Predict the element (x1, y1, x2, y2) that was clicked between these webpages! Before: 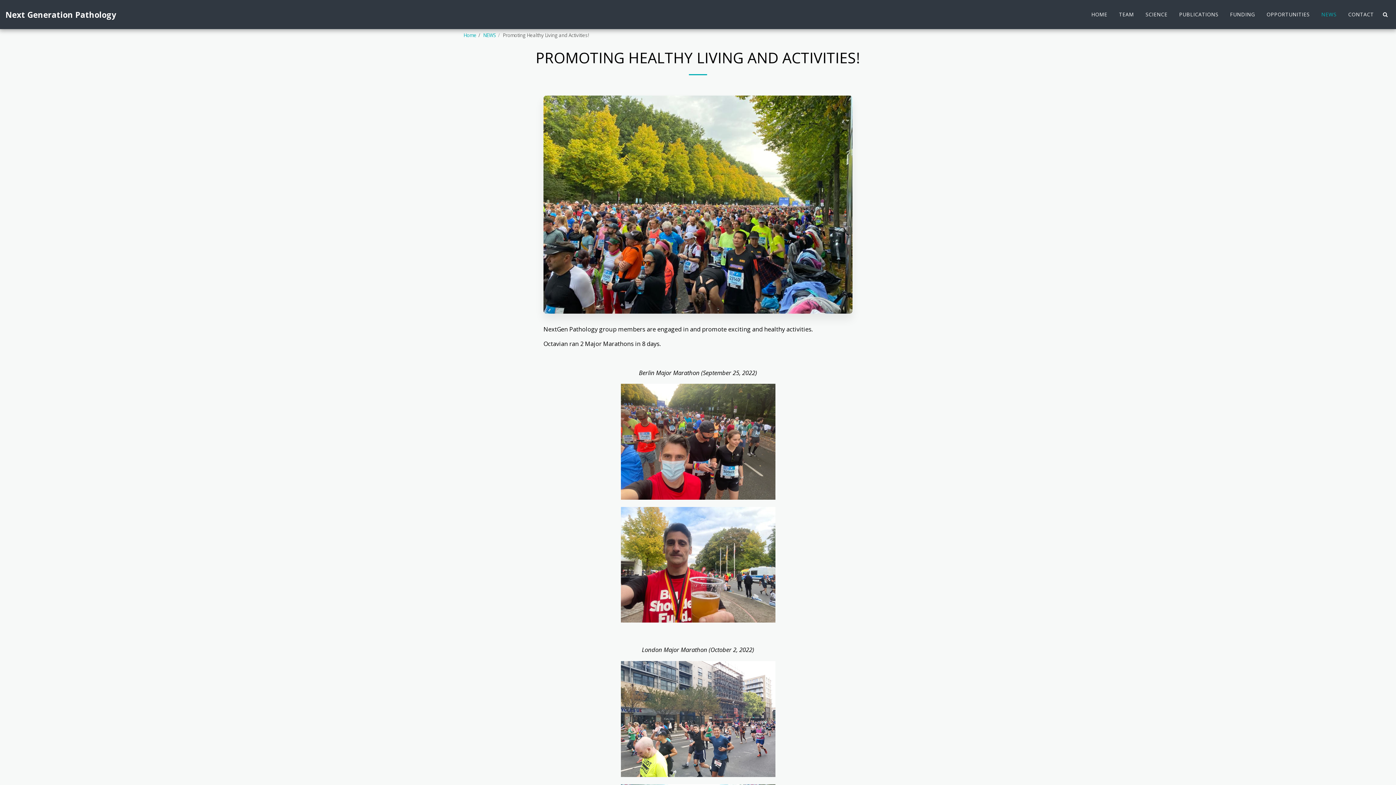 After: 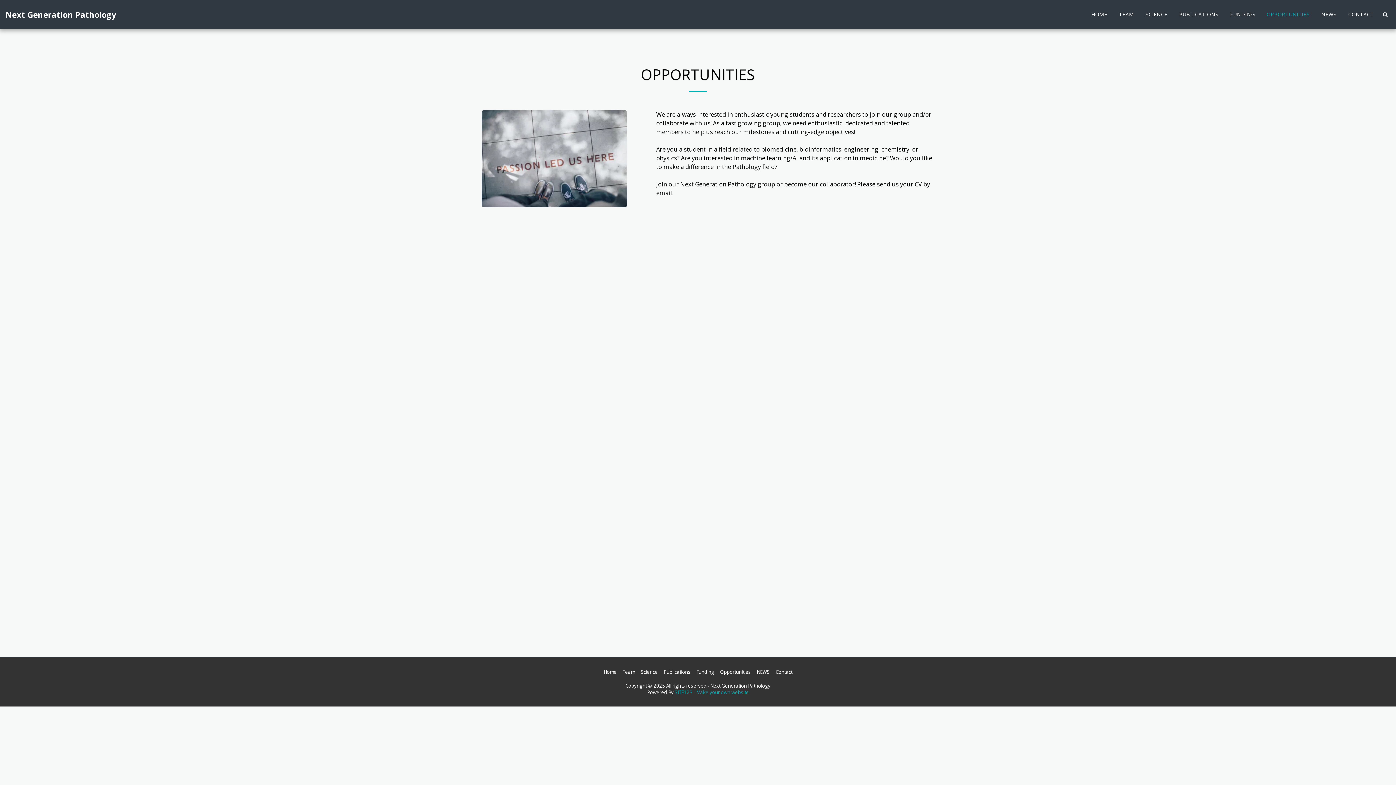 Action: bbox: (1261, 9, 1315, 19) label: OPPORTUNITIES